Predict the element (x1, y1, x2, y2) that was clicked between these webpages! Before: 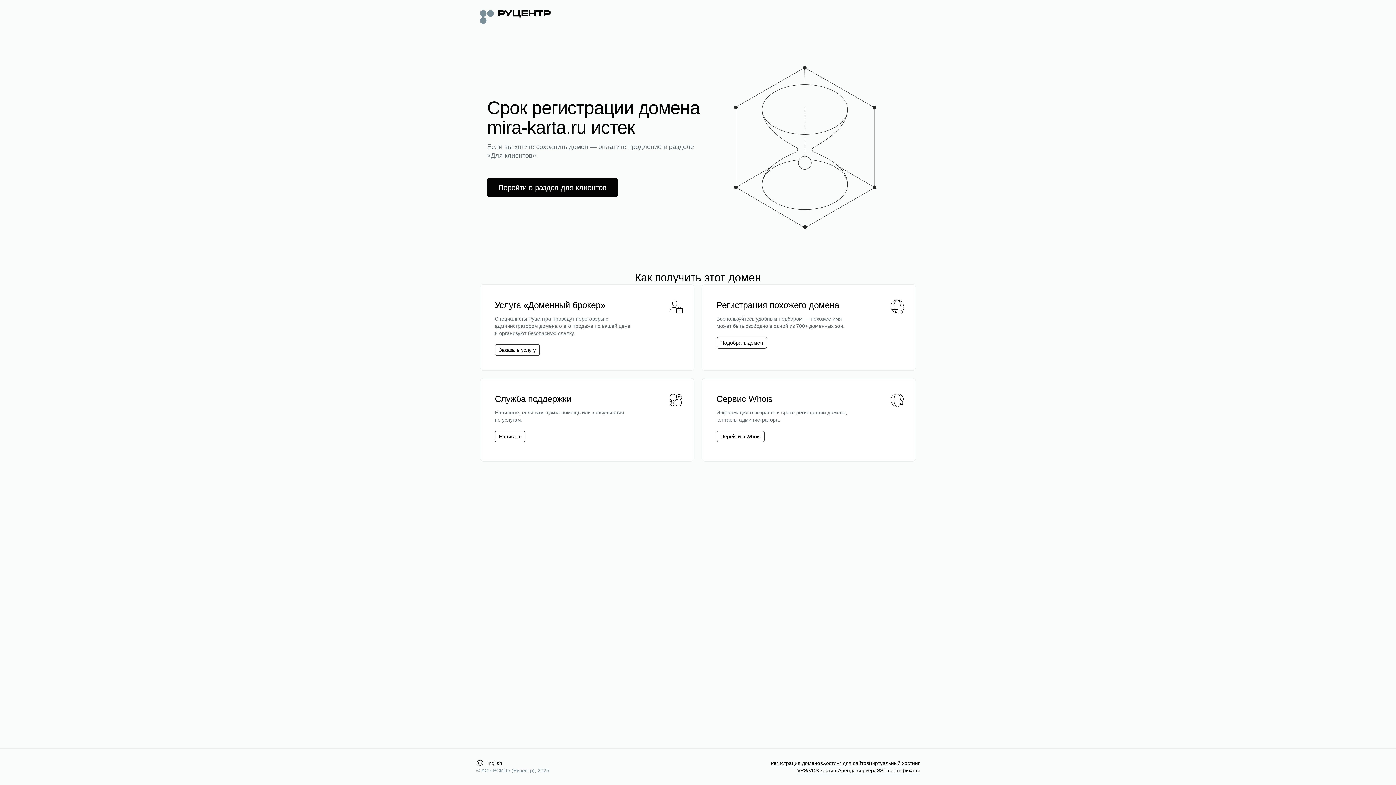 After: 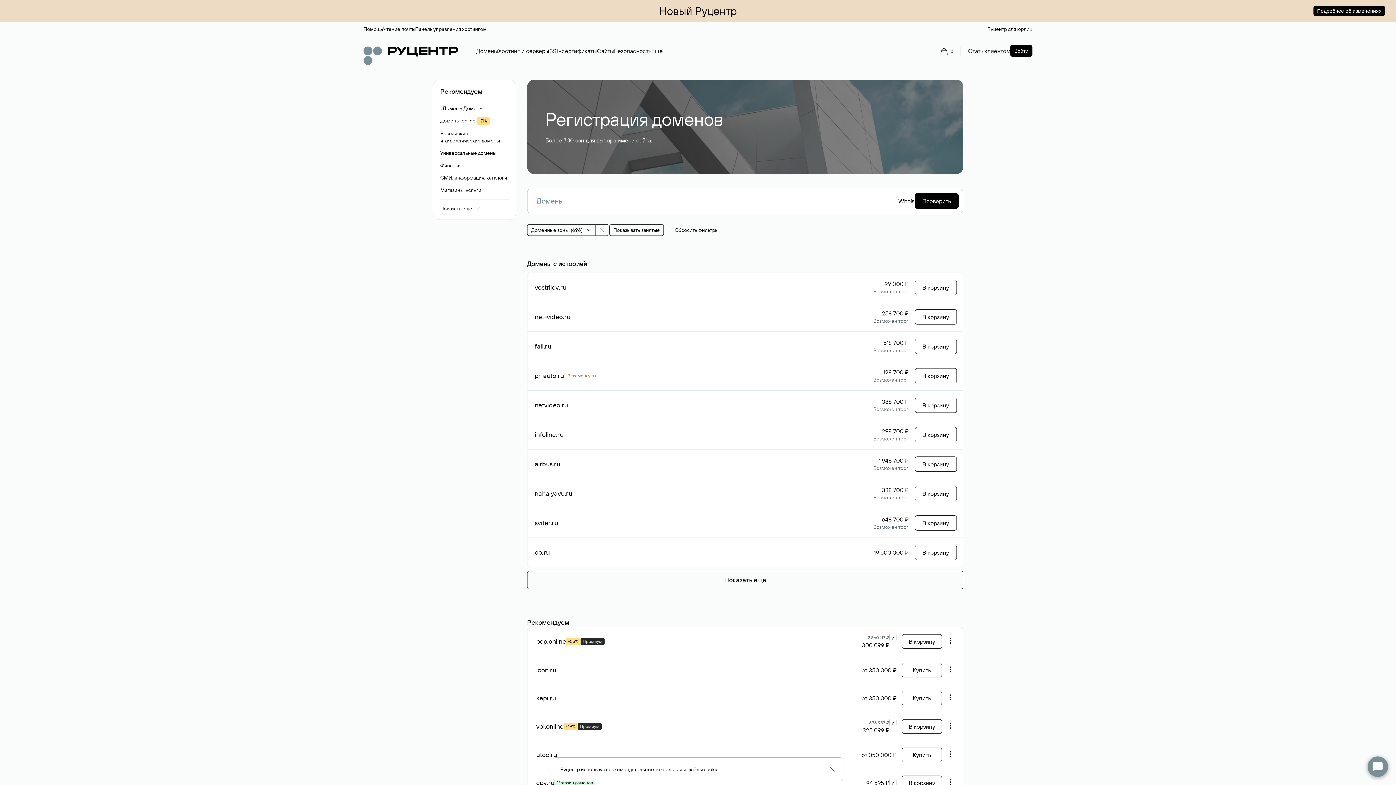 Action: label: Подобрать домен bbox: (716, 337, 767, 348)